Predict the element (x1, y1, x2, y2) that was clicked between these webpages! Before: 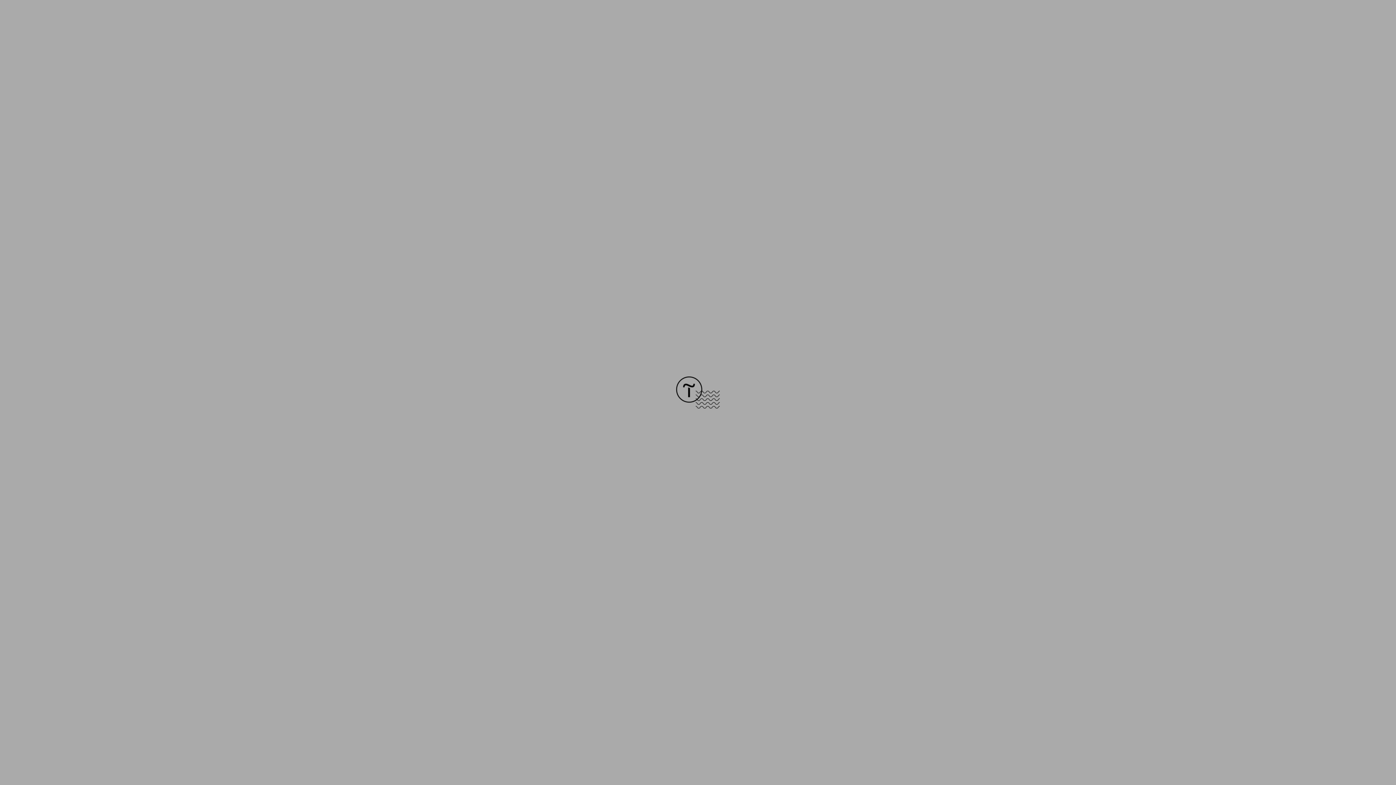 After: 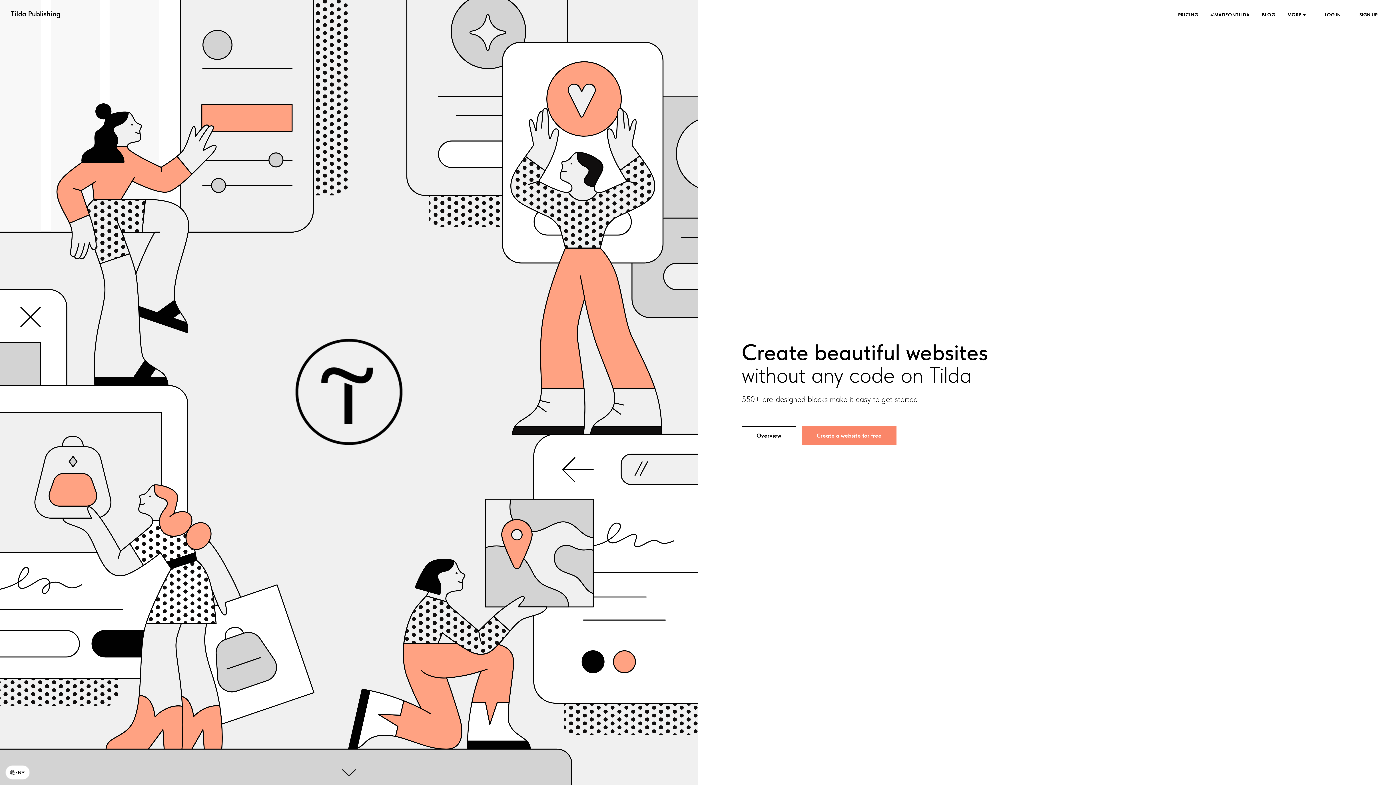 Action: bbox: (676, 403, 720, 409)